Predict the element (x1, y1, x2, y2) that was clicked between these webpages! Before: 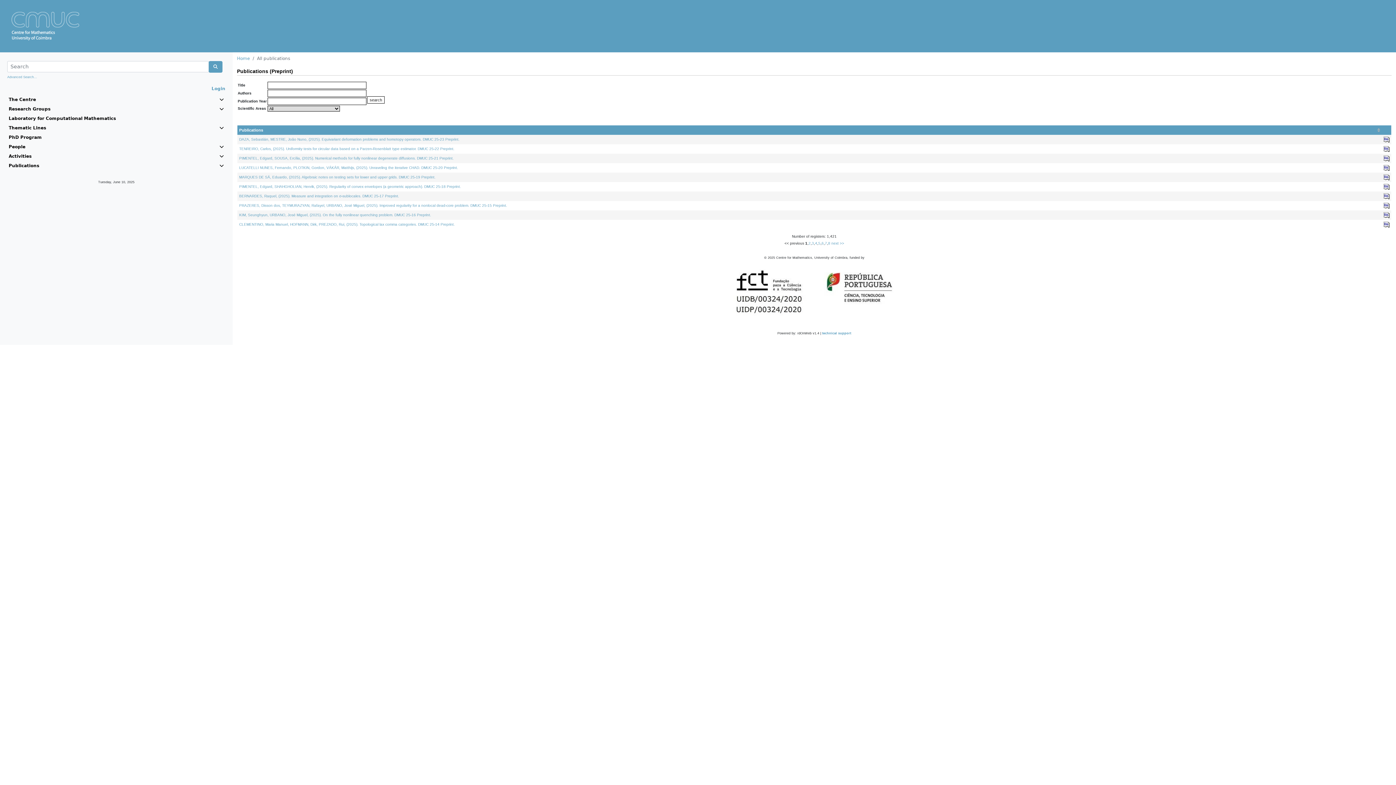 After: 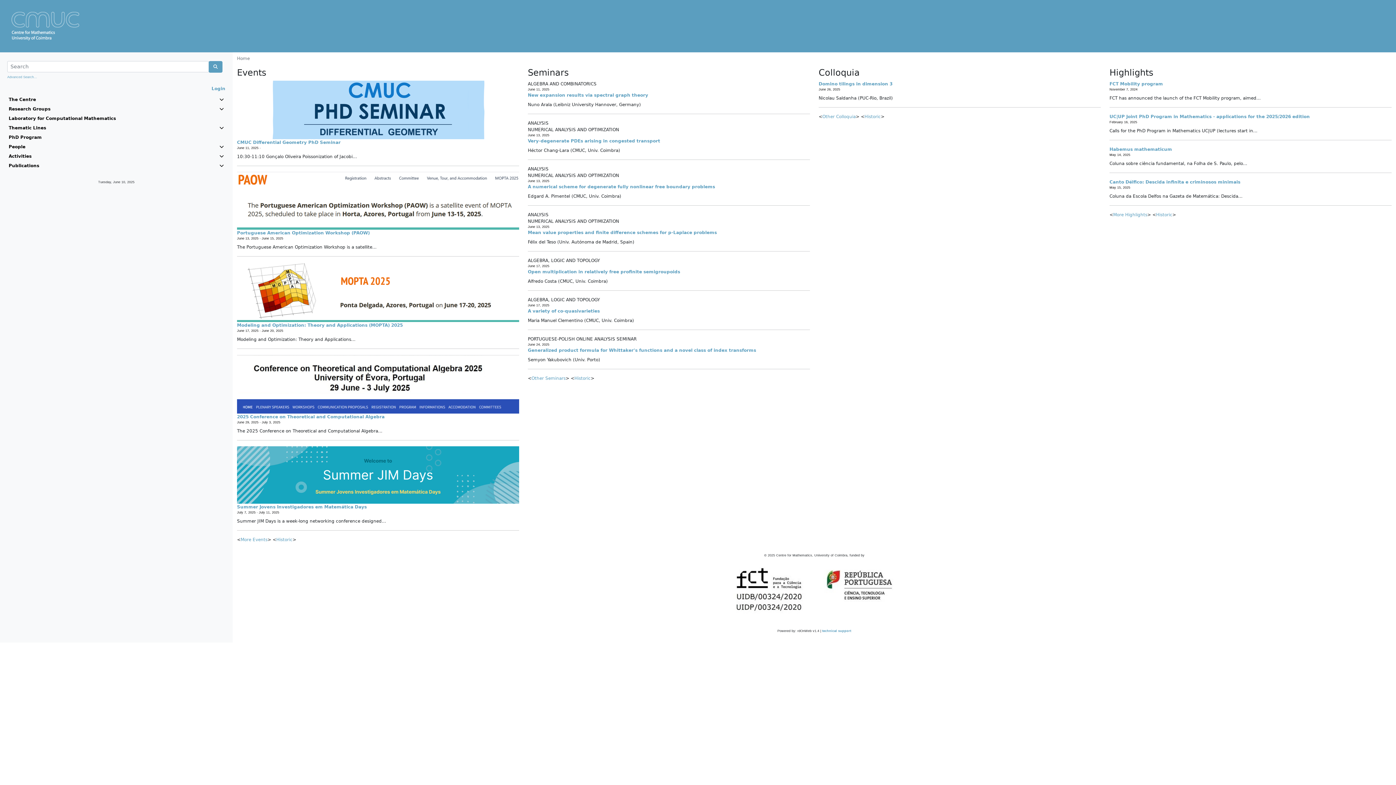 Action: bbox: (237, 56, 249, 61) label: Home